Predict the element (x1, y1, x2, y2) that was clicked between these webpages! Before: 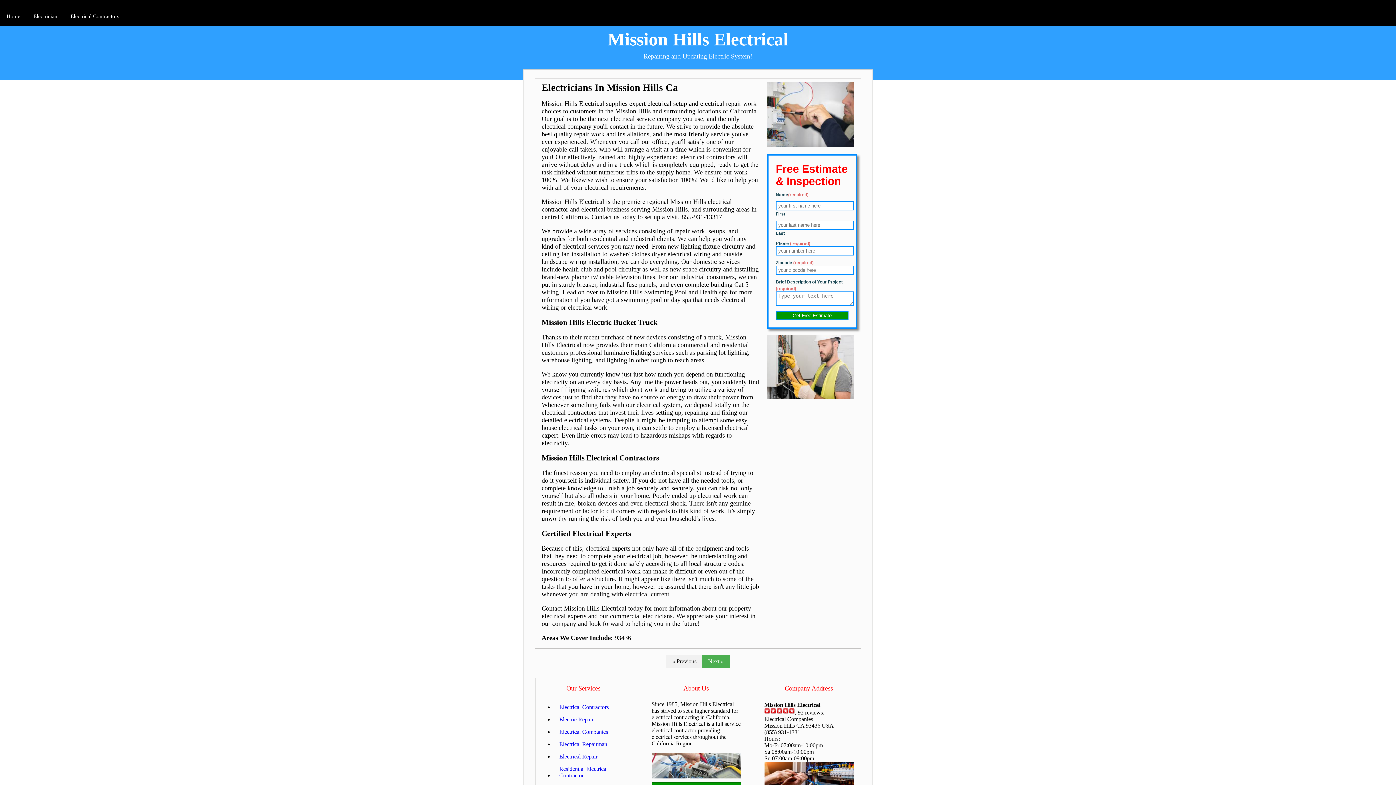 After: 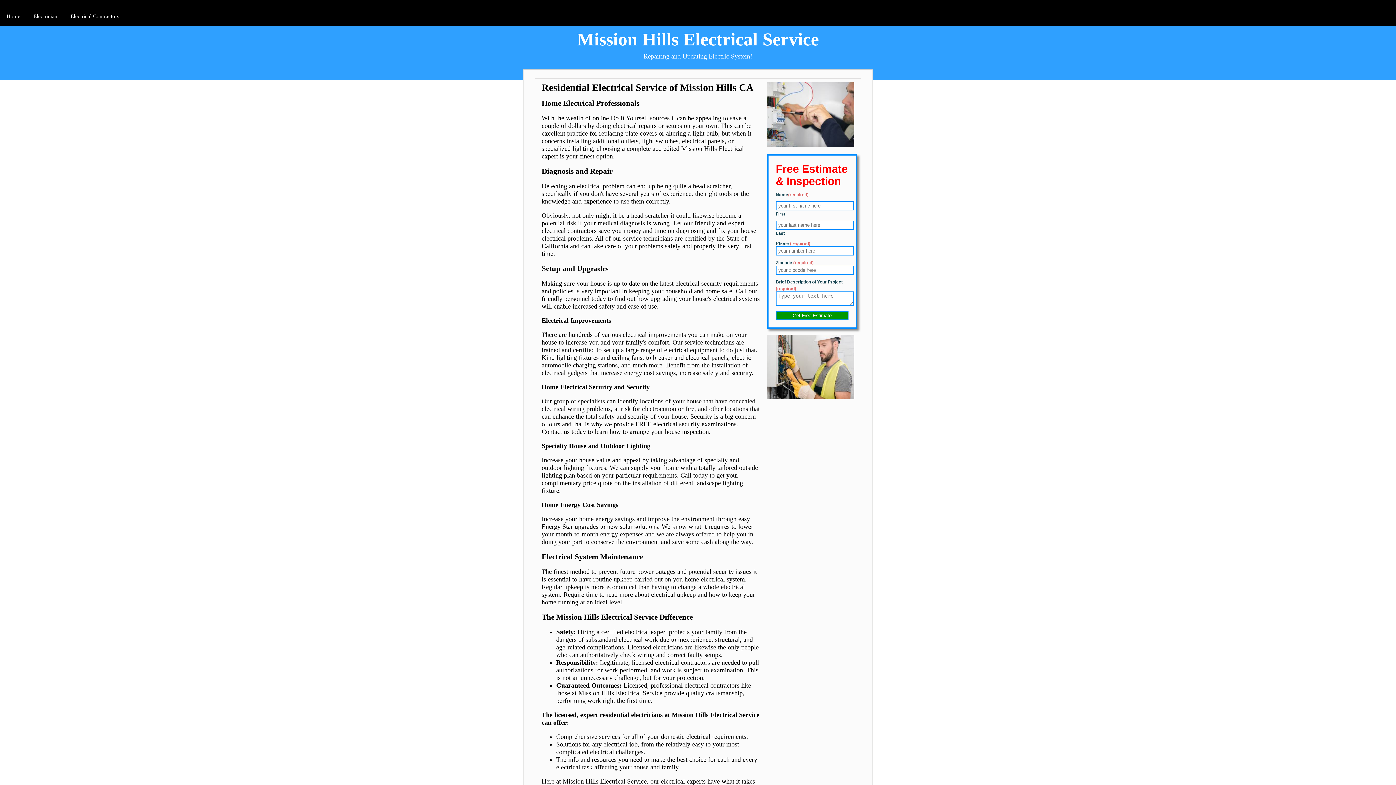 Action: bbox: (553, 763, 628, 782) label: Residential Electrical Contractor